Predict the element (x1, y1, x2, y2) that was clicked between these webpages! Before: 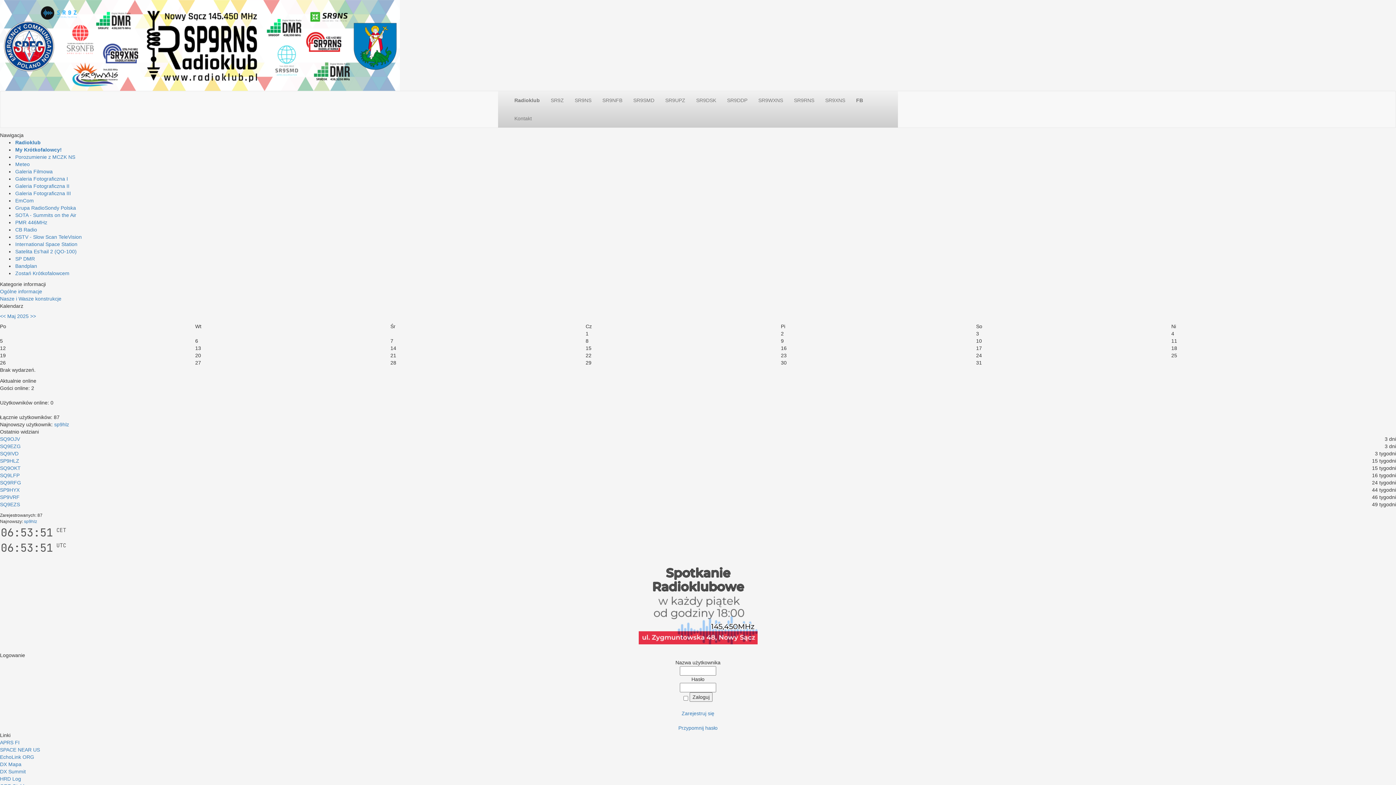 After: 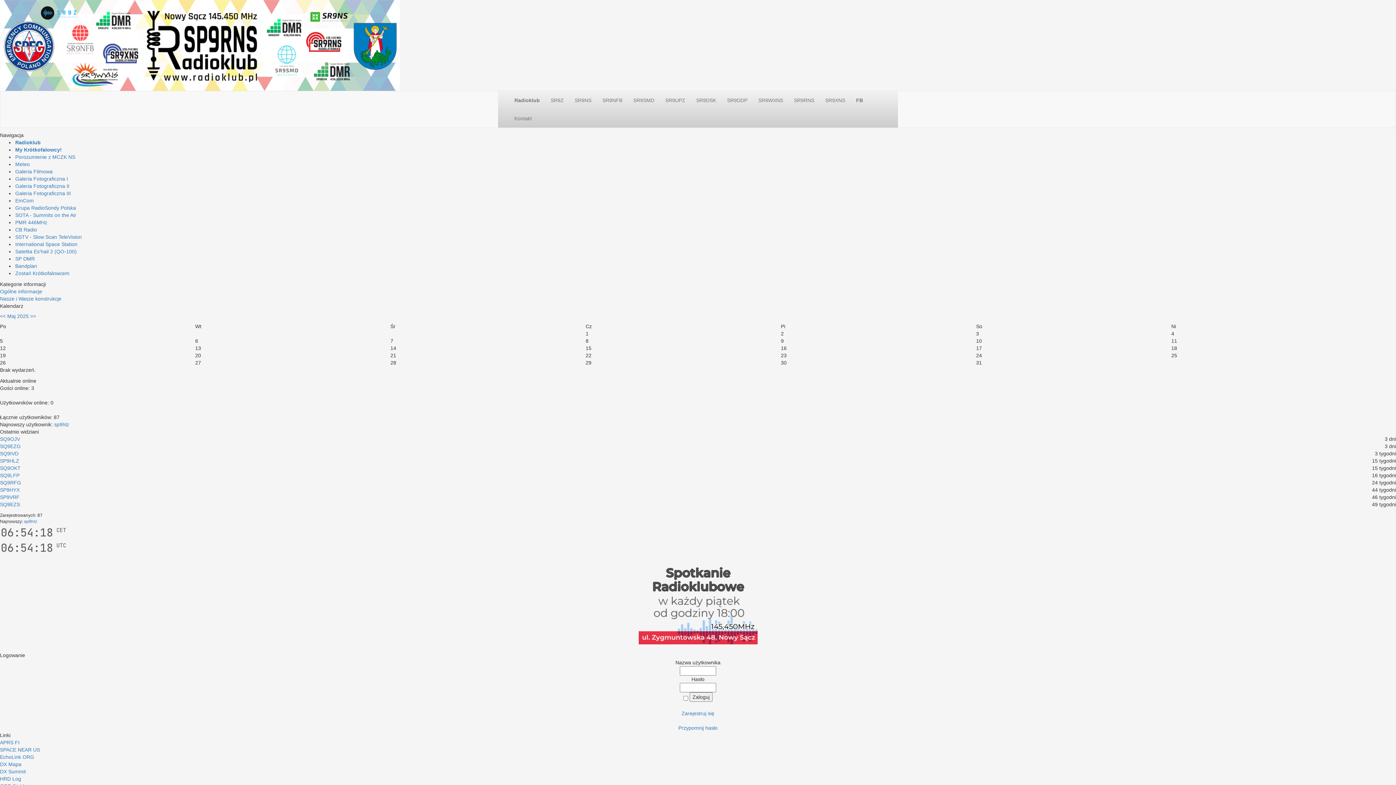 Action: label: PMR 446MHz bbox: (14, 217, 48, 227)